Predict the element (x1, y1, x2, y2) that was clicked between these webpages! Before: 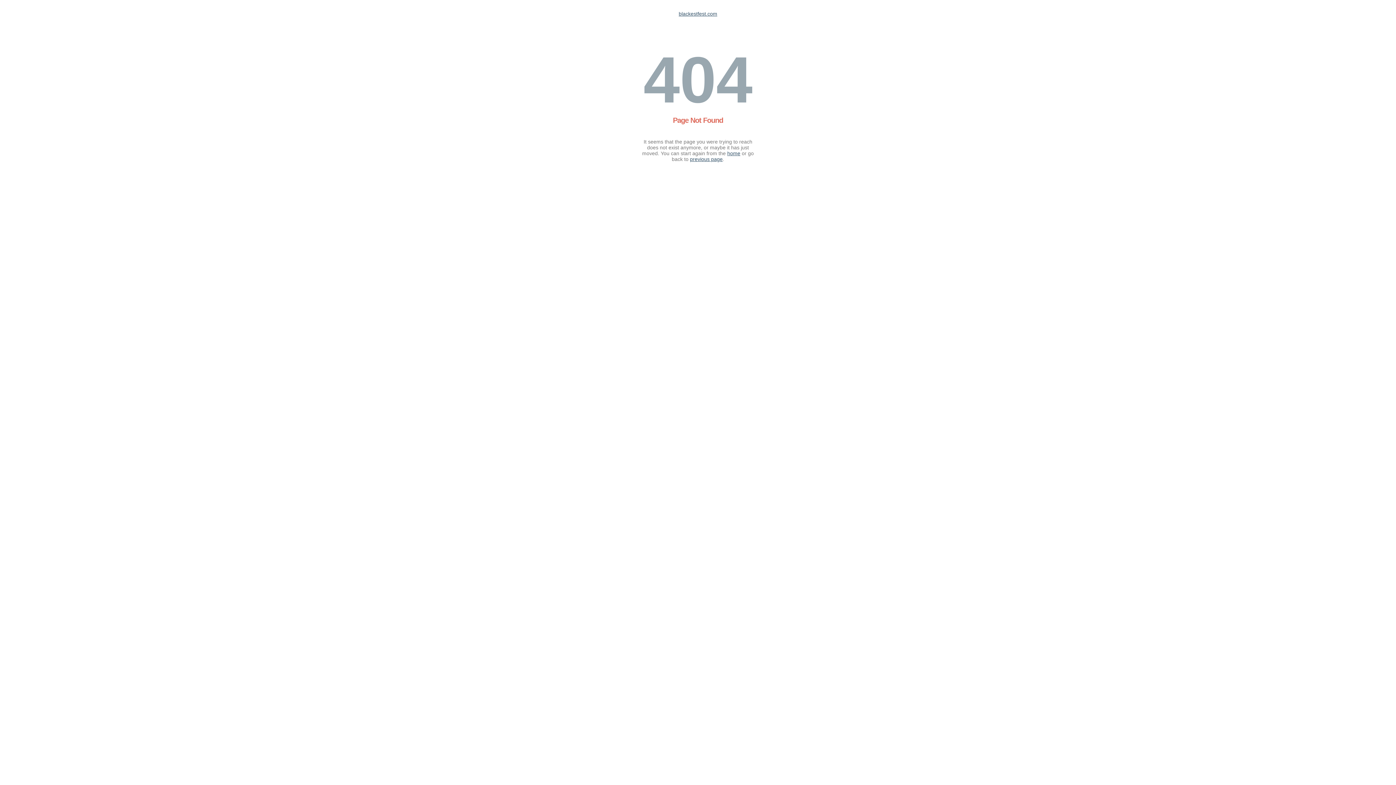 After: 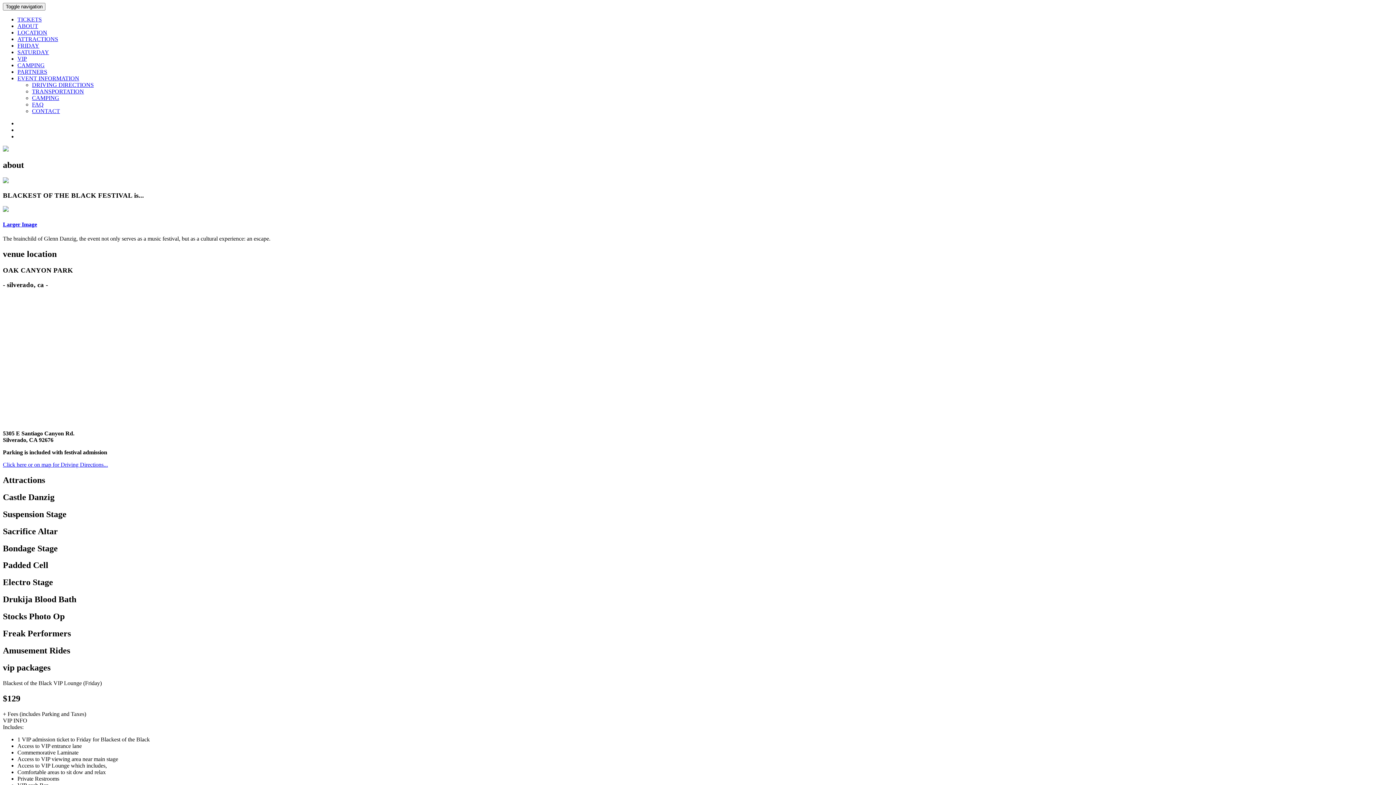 Action: bbox: (727, 150, 740, 156) label: home